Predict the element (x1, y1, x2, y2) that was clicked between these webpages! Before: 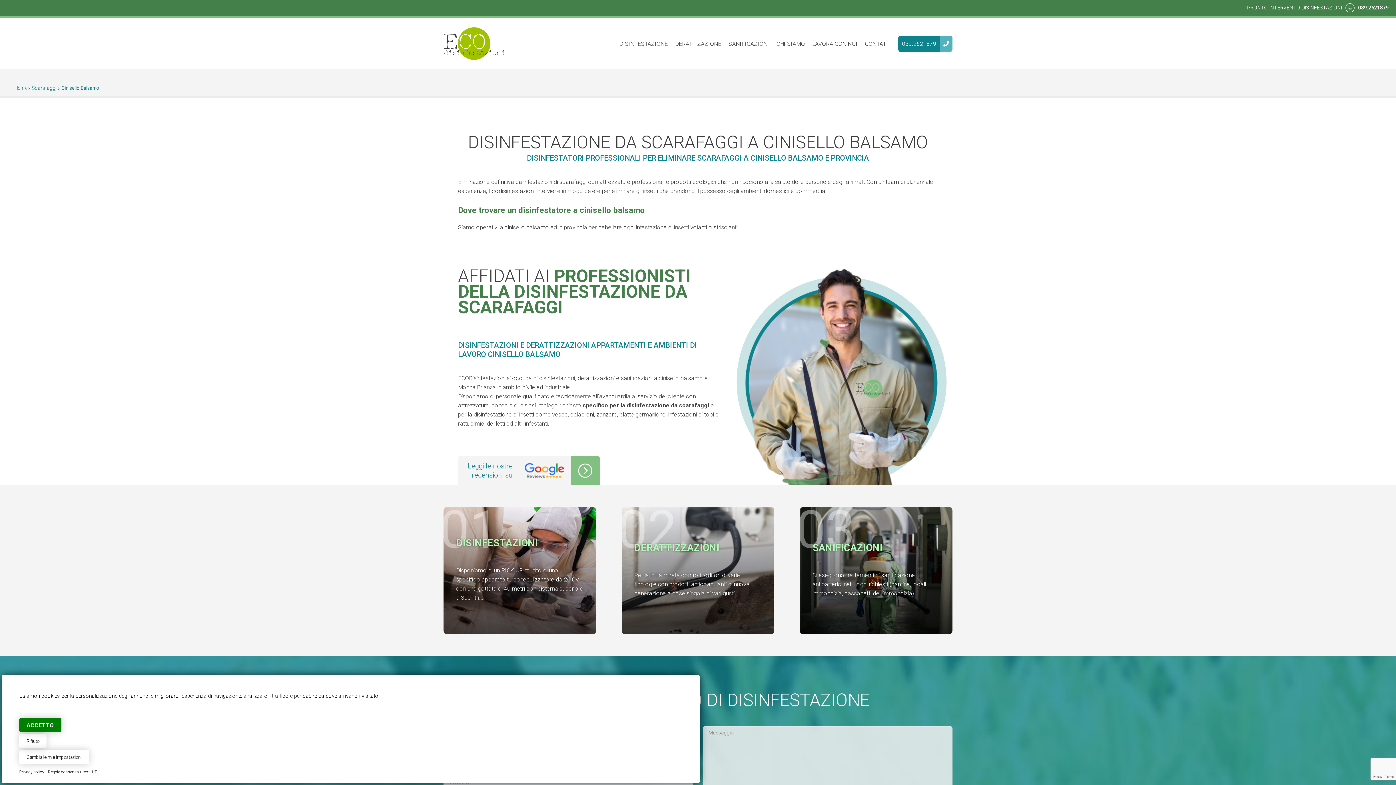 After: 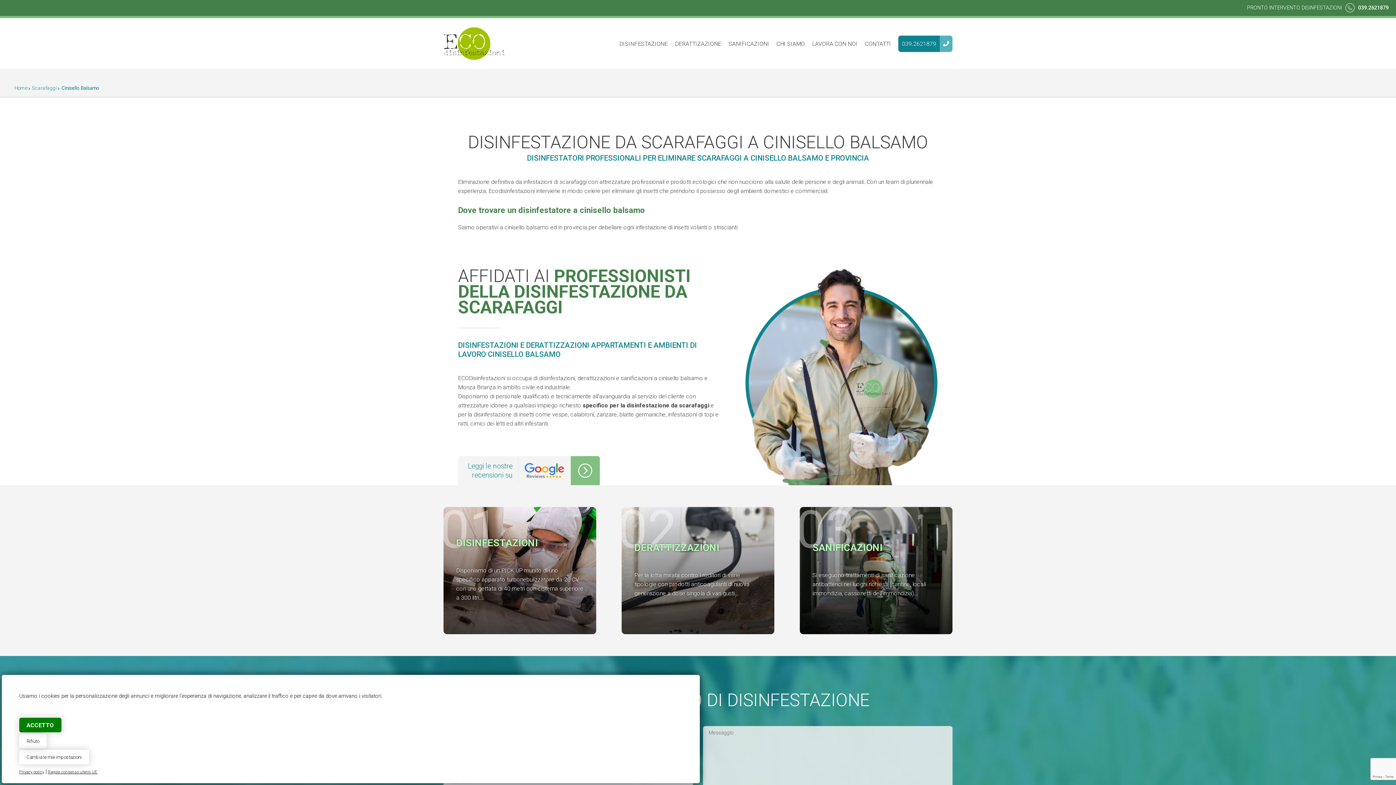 Action: label: Privacy policy bbox: (19, 770, 44, 774)